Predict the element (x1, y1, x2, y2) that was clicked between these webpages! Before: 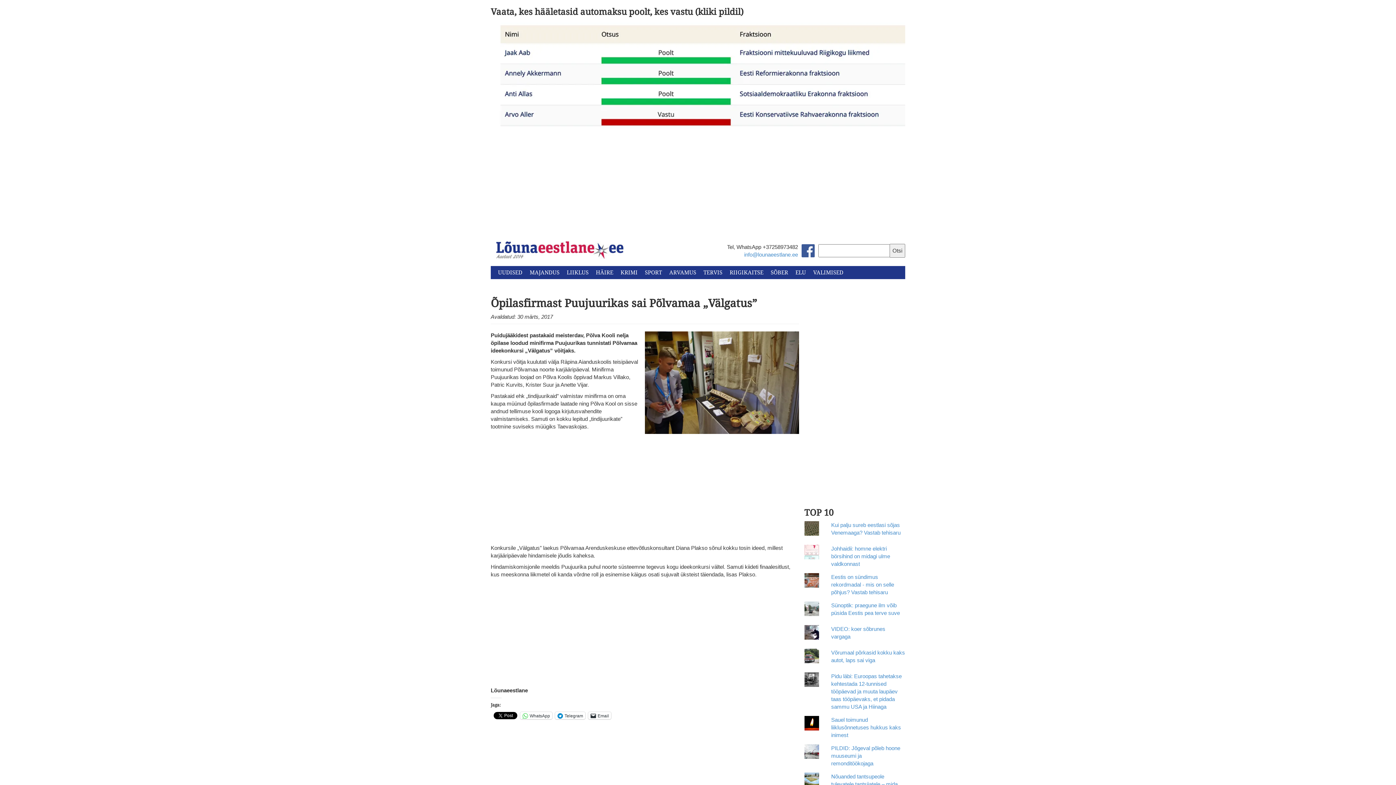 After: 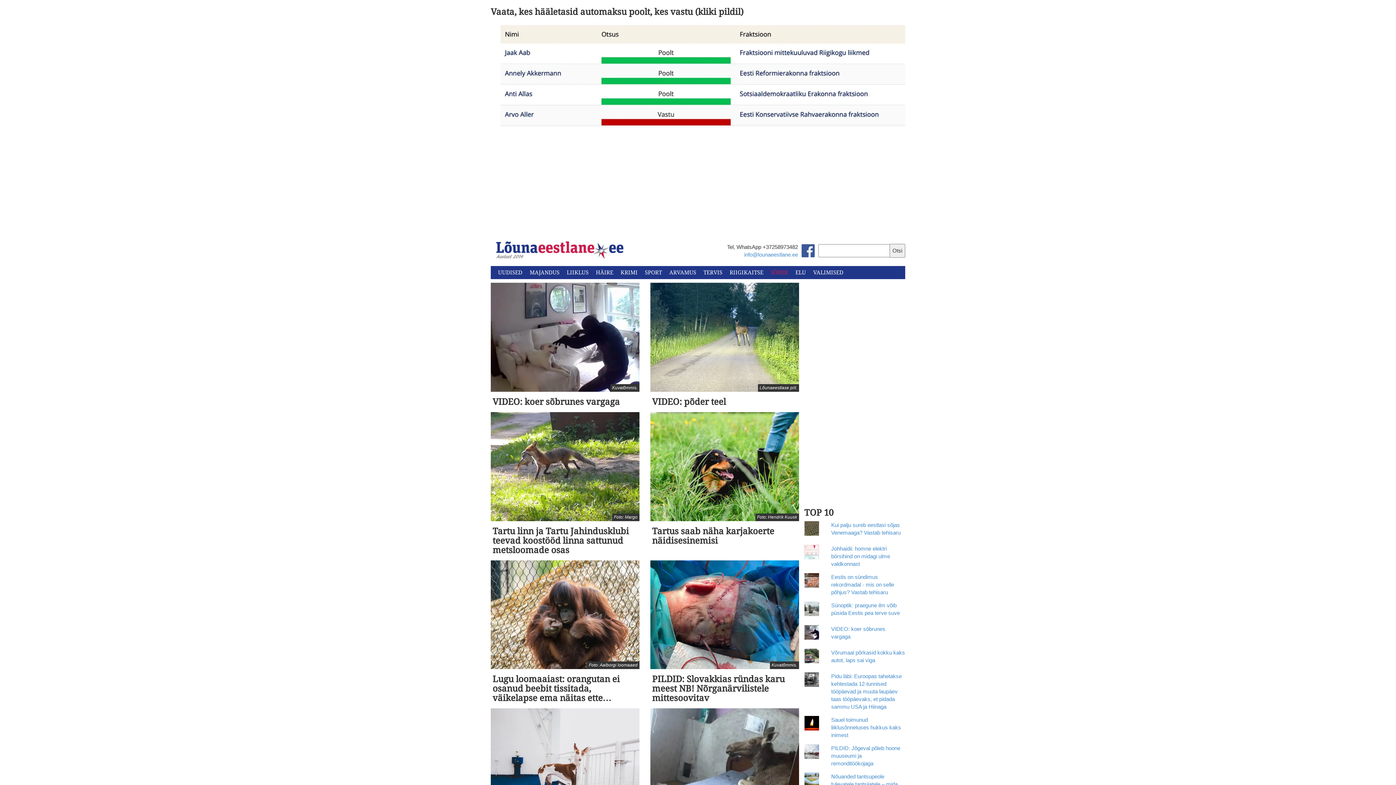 Action: bbox: (770, 269, 788, 275) label: SÕBER